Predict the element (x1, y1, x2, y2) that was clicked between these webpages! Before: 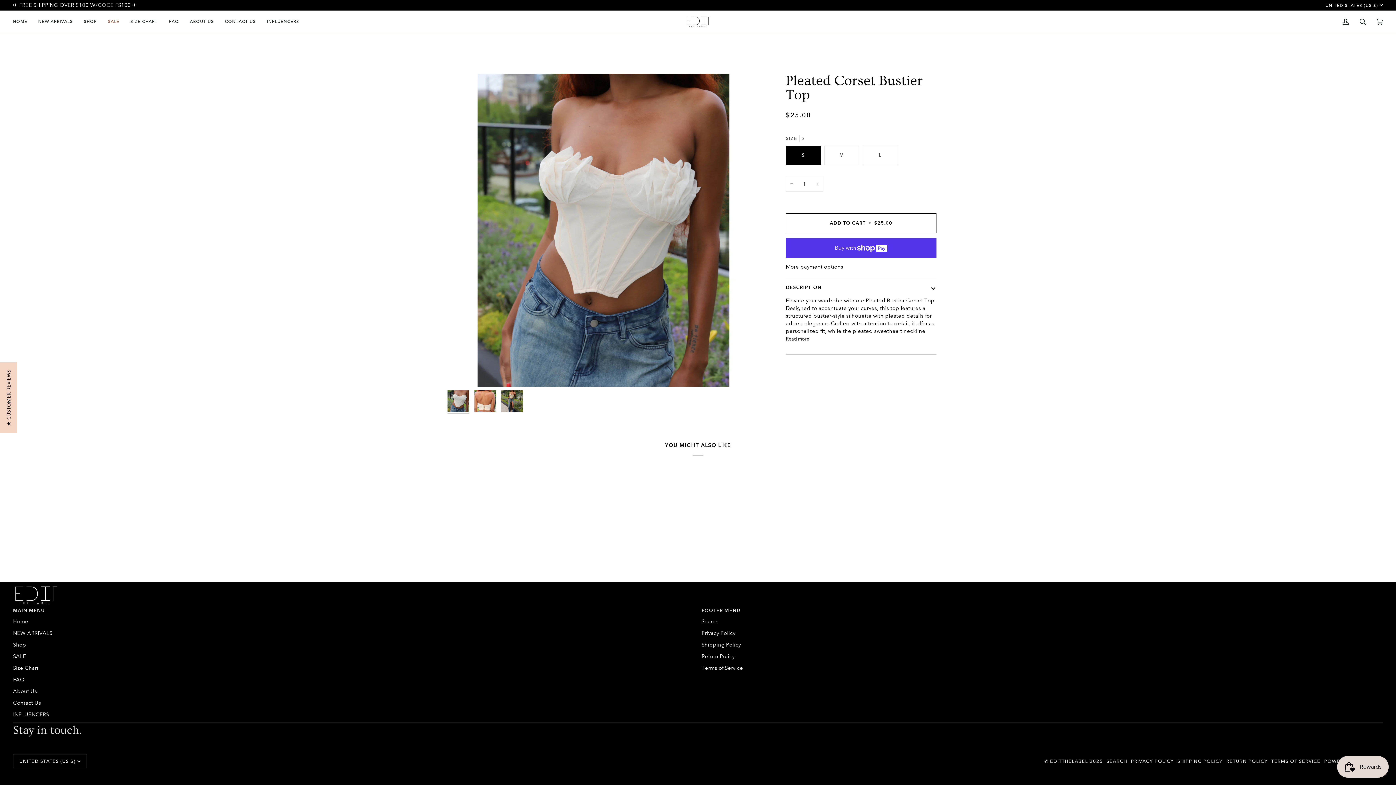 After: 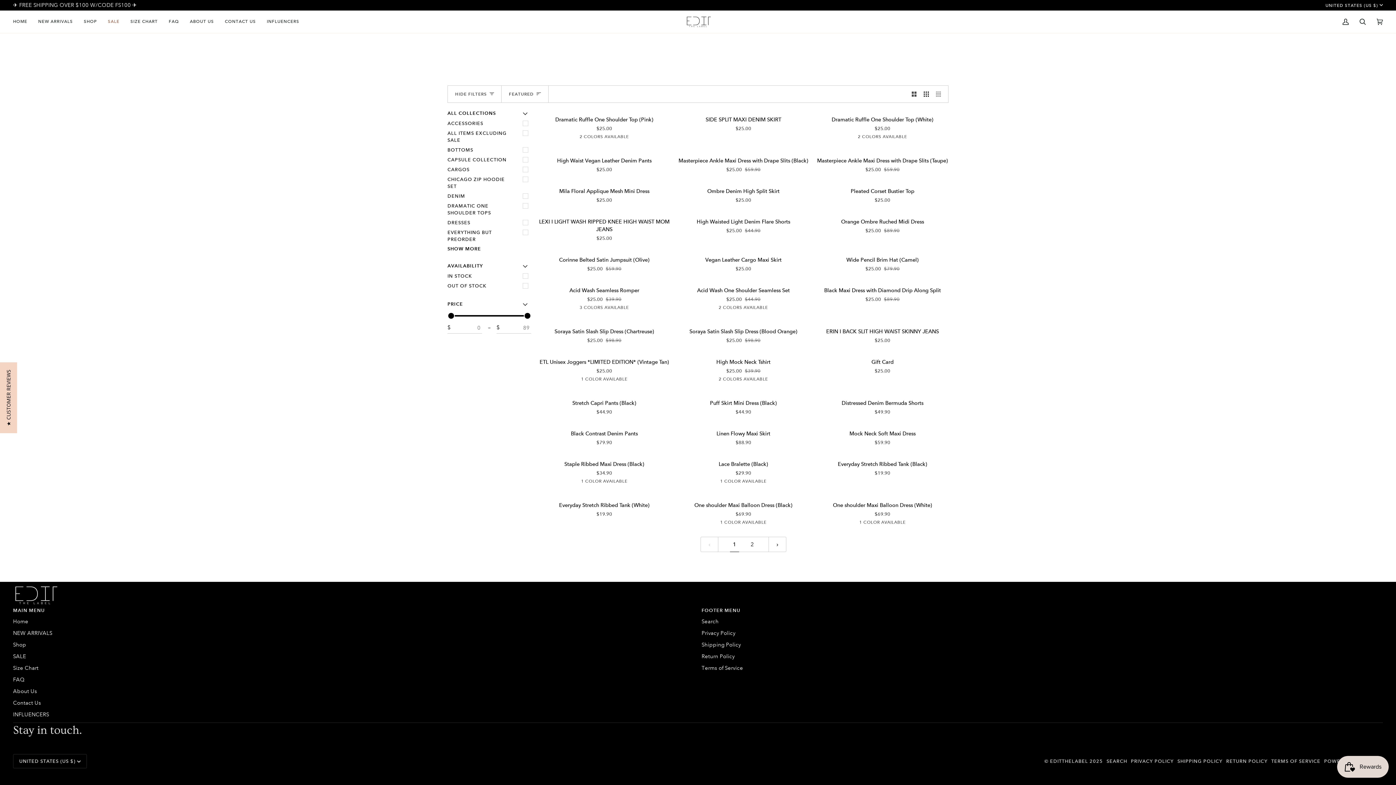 Action: bbox: (13, 653, 26, 660) label: SALE